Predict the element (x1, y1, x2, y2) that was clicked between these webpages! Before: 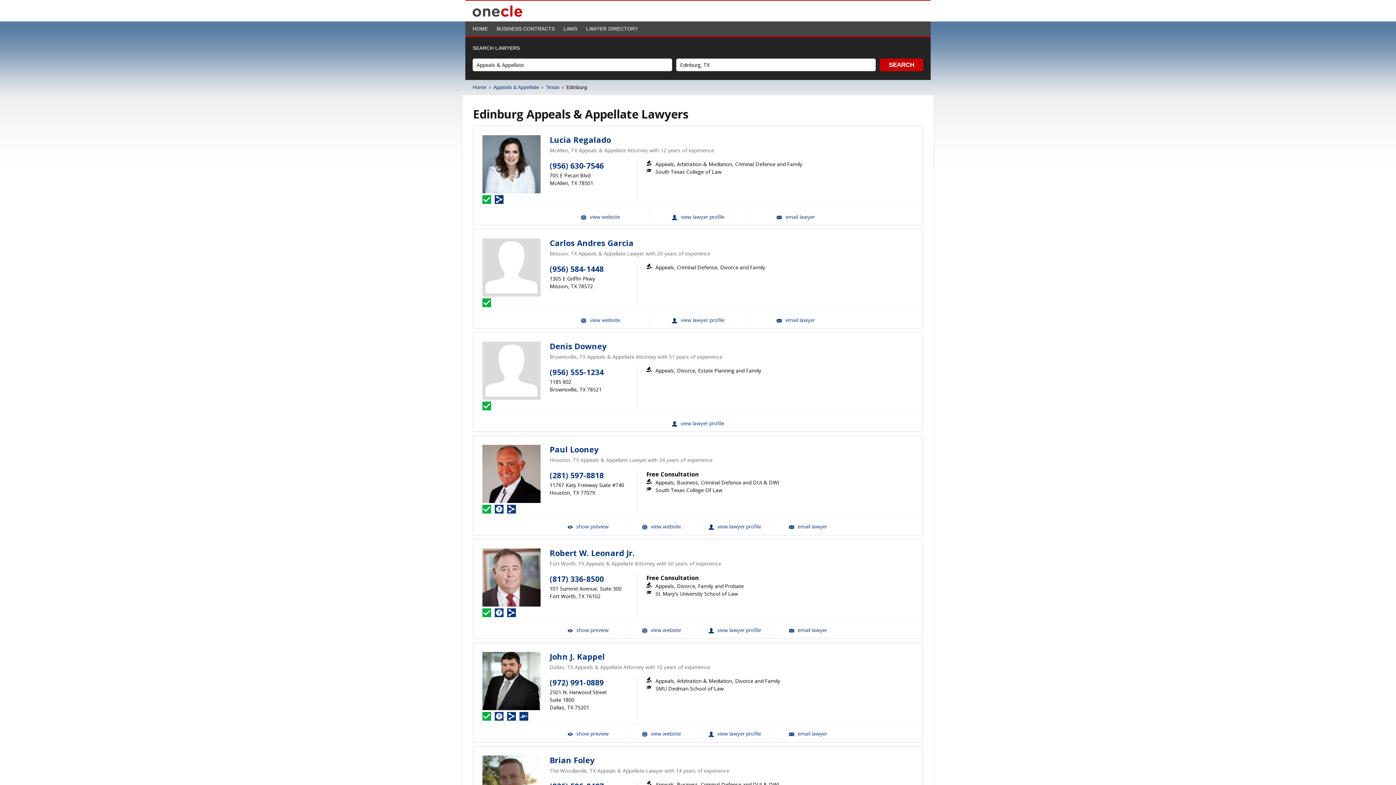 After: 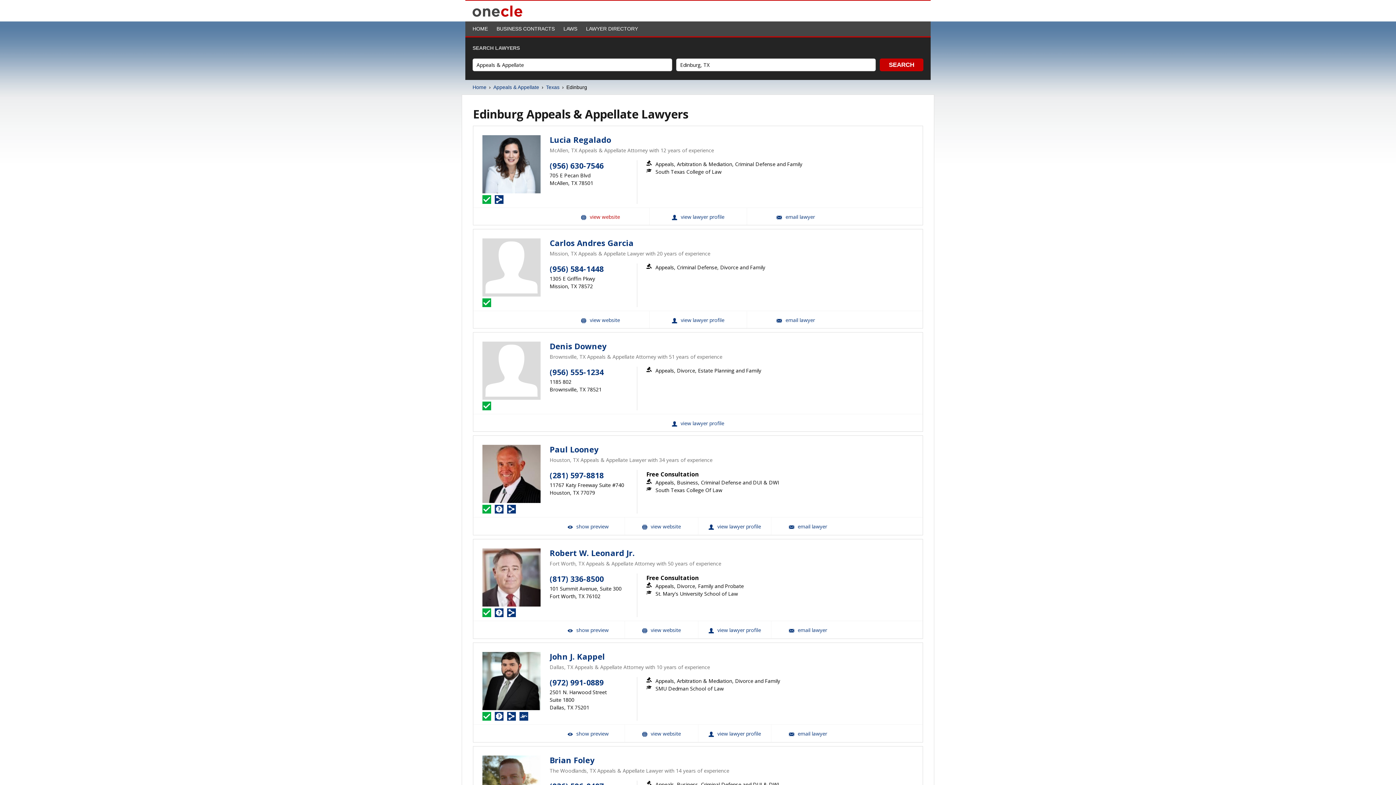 Action: label: Lucia Regalado Website bbox: (551, 208, 649, 225)